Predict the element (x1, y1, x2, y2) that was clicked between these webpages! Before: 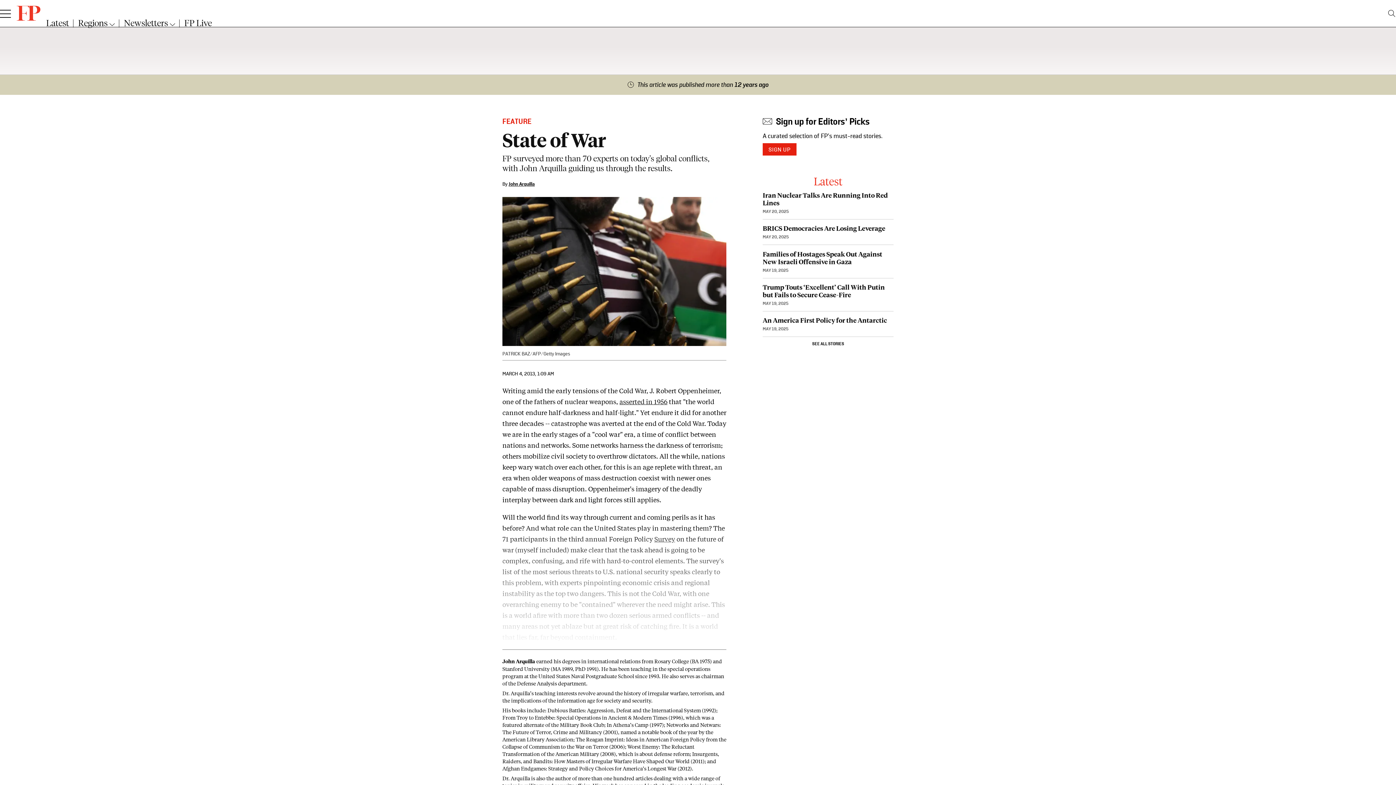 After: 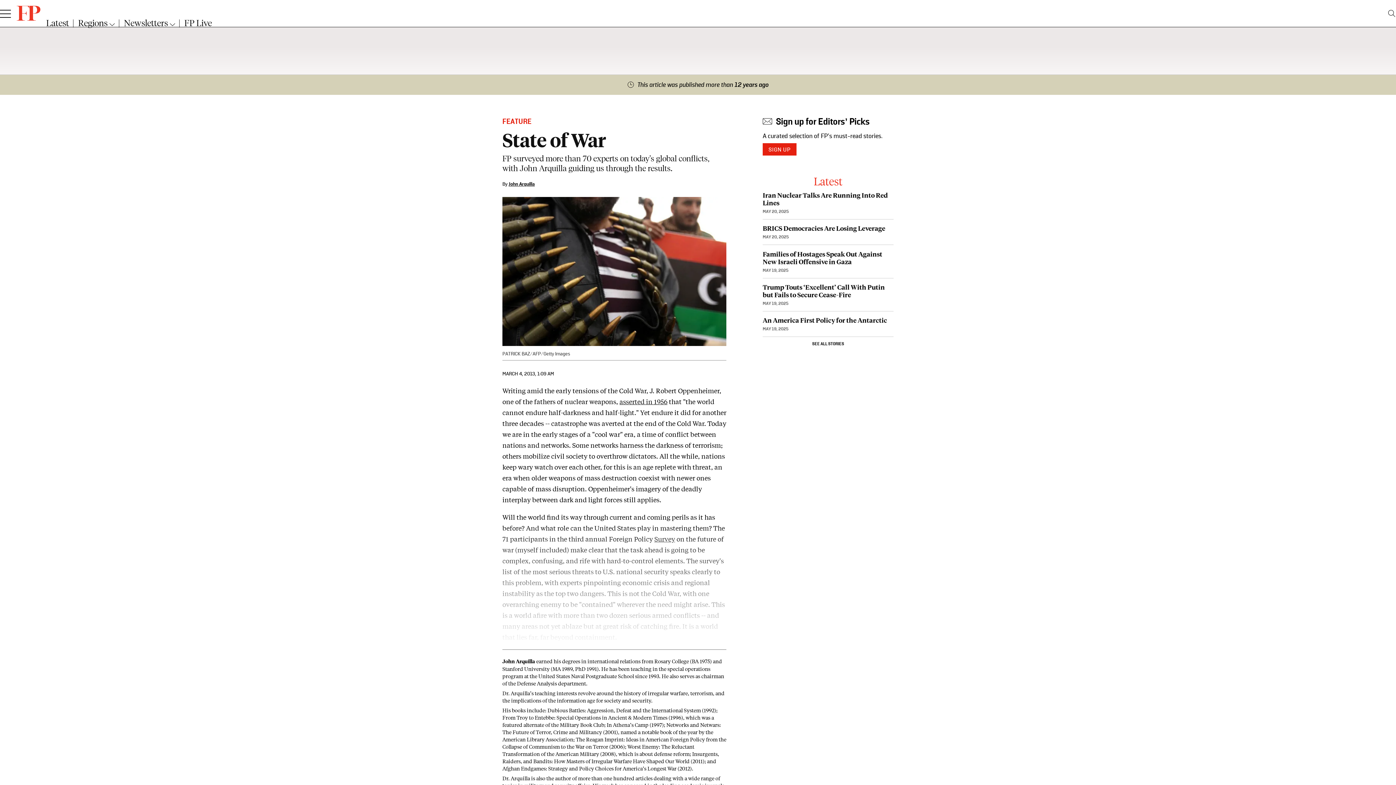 Action: bbox: (78, 17, 114, 27) label: Browse Regions